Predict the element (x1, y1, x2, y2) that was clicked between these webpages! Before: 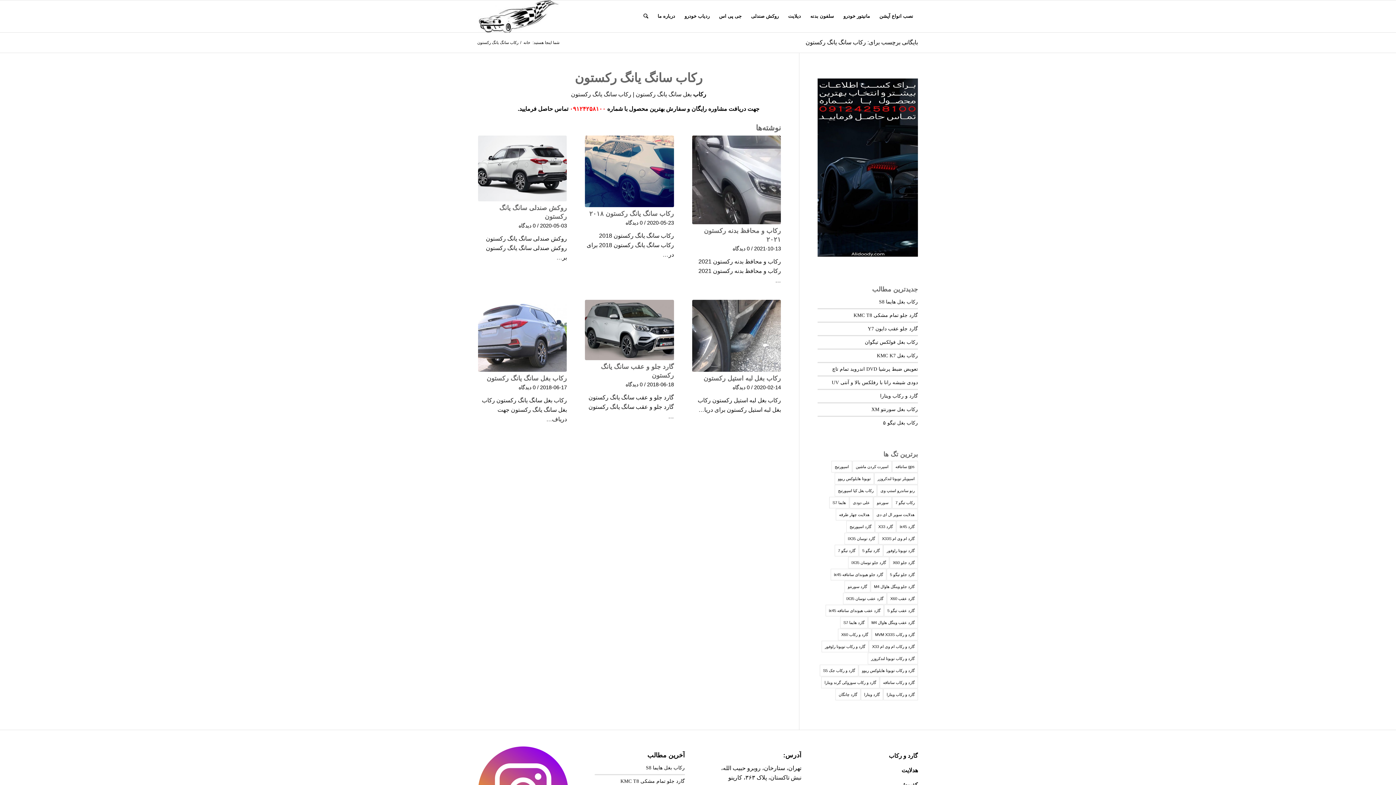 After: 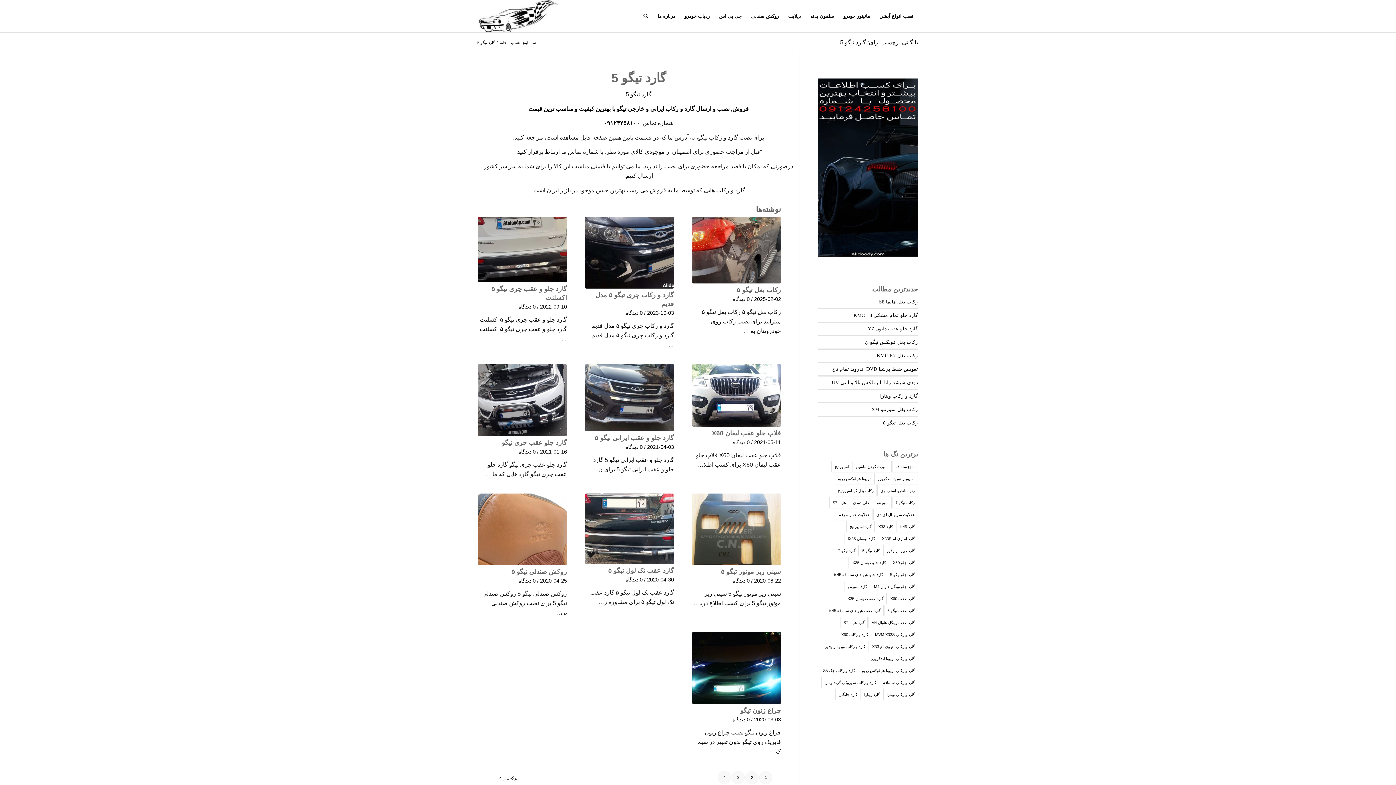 Action: label: گارد تیگو 5 (36 مورد) bbox: (859, 545, 883, 556)